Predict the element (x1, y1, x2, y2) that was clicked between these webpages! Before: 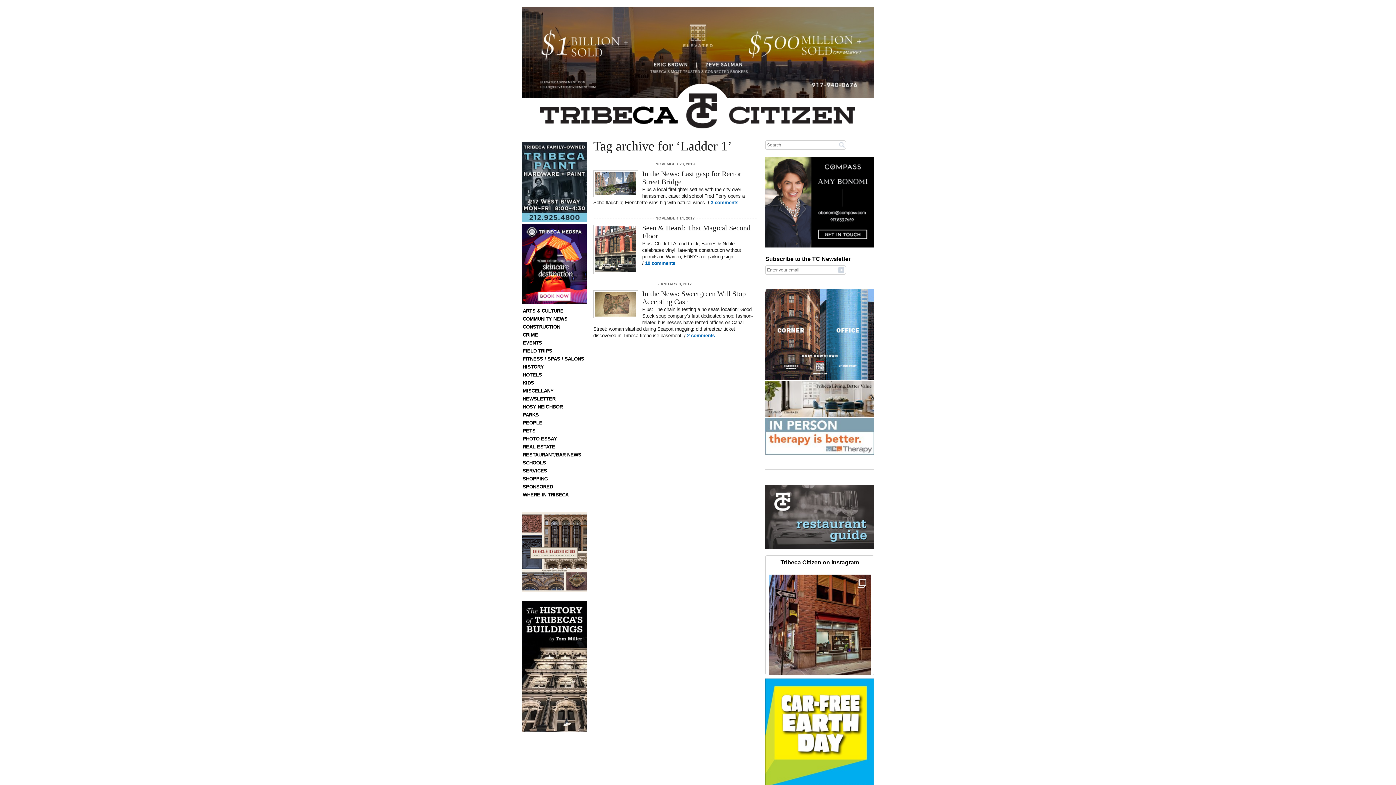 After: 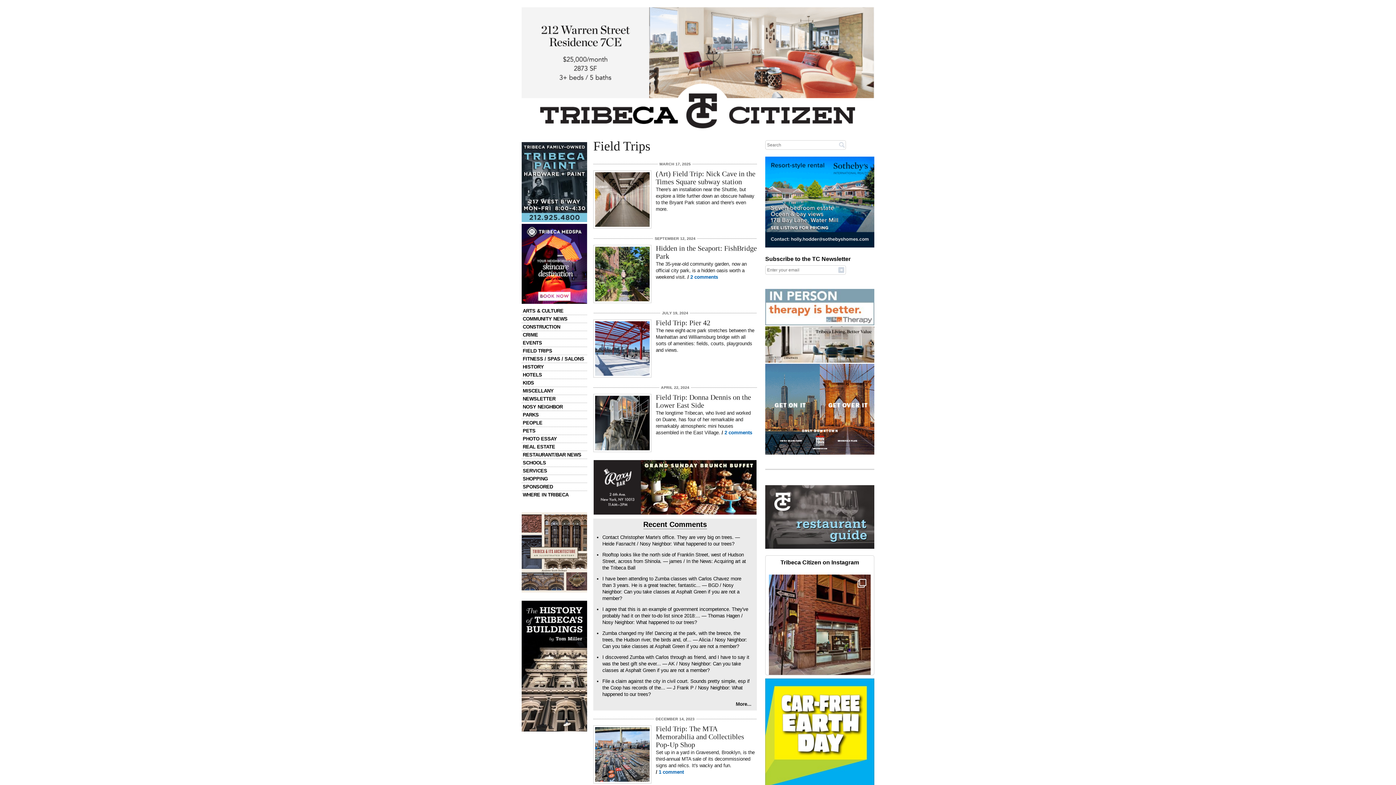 Action: label: FIELD TRIPS bbox: (522, 348, 552, 353)